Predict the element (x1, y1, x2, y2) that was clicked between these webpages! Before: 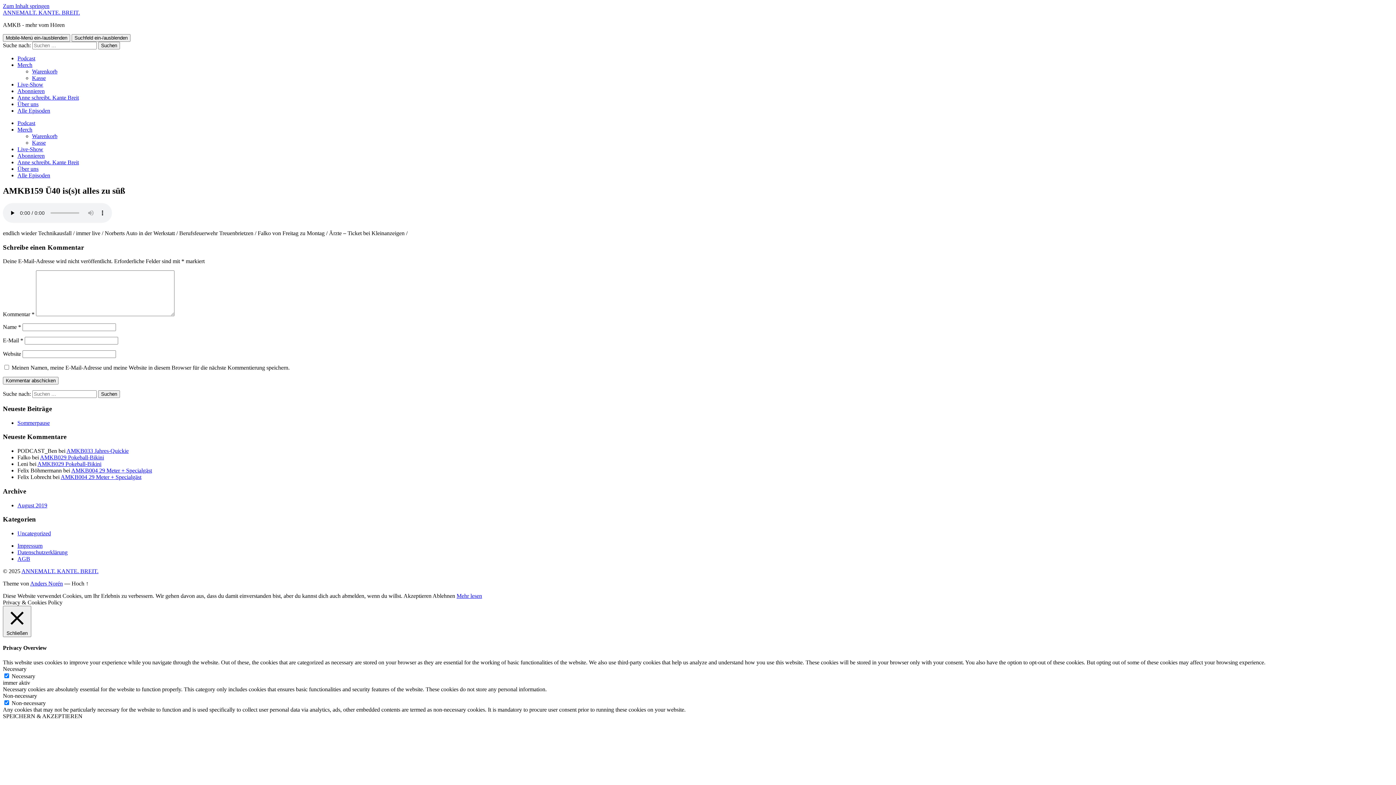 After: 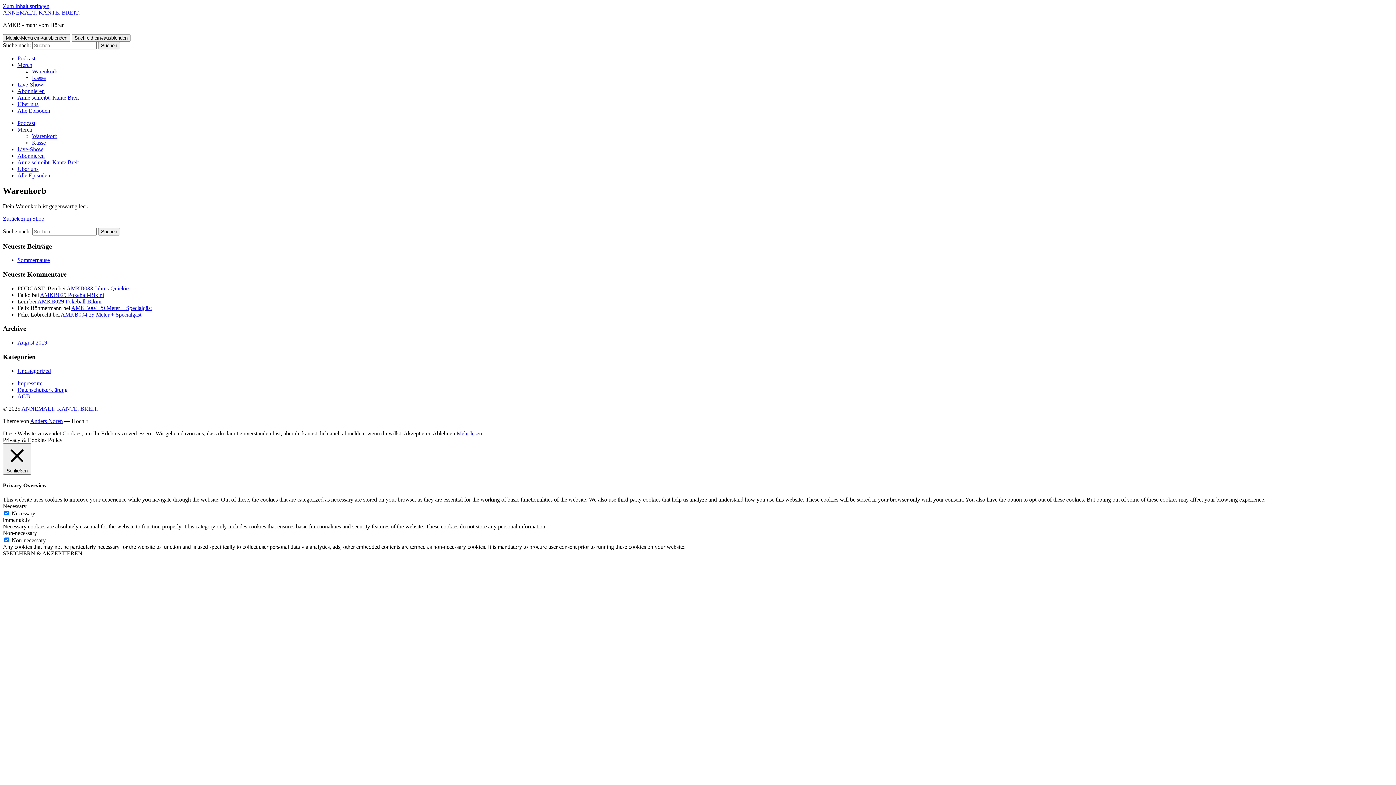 Action: bbox: (32, 139, 45, 145) label: Kasse